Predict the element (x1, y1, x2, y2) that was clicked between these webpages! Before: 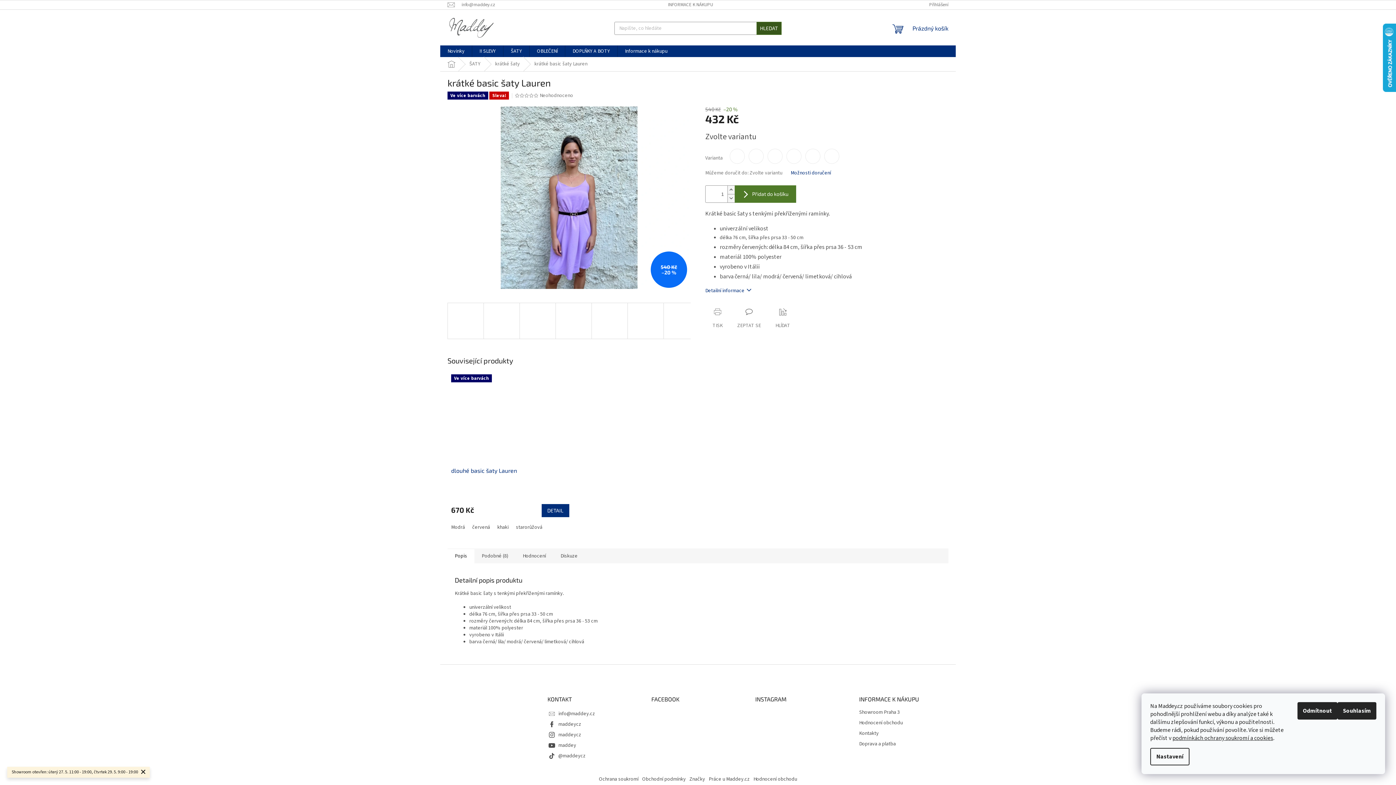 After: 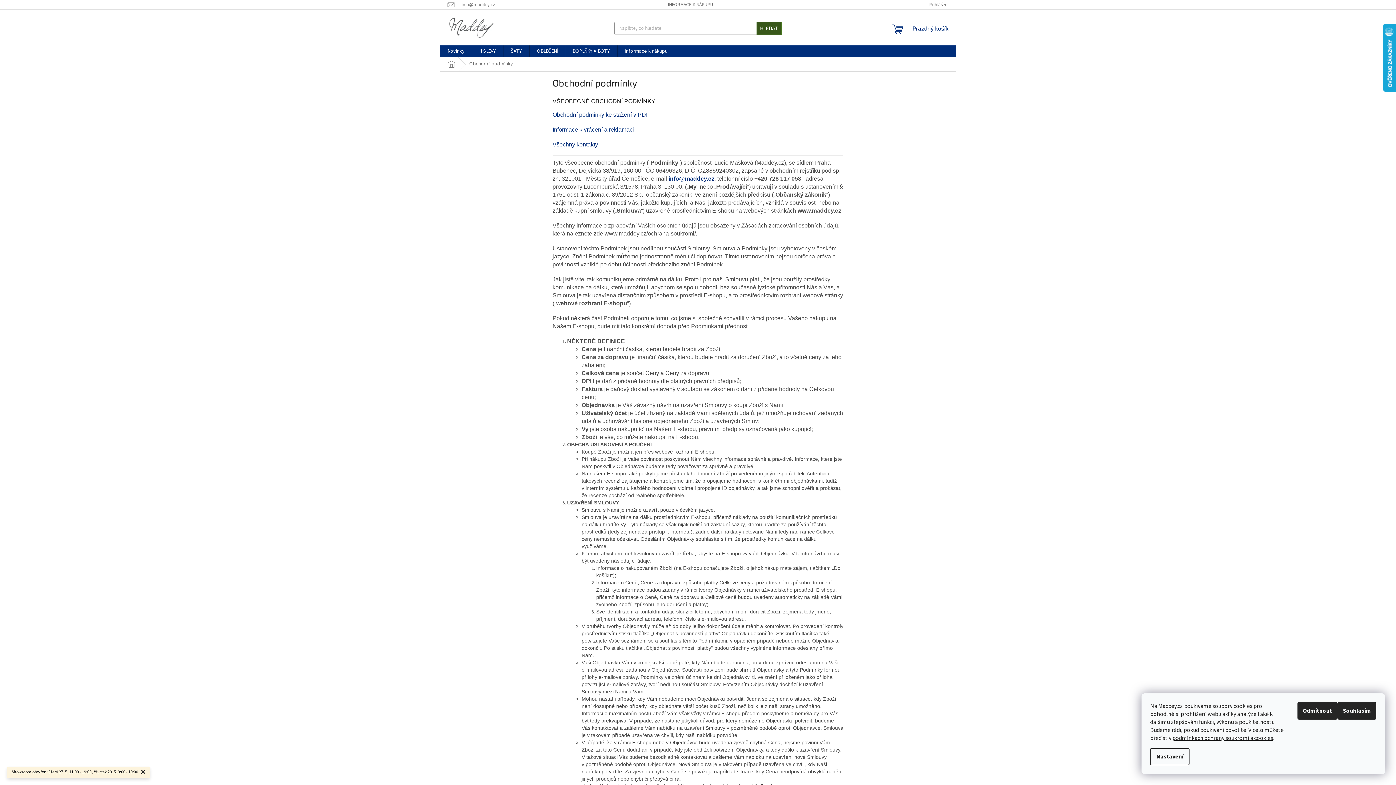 Action: label: Obchodní podmínky bbox: (642, 775, 686, 783)